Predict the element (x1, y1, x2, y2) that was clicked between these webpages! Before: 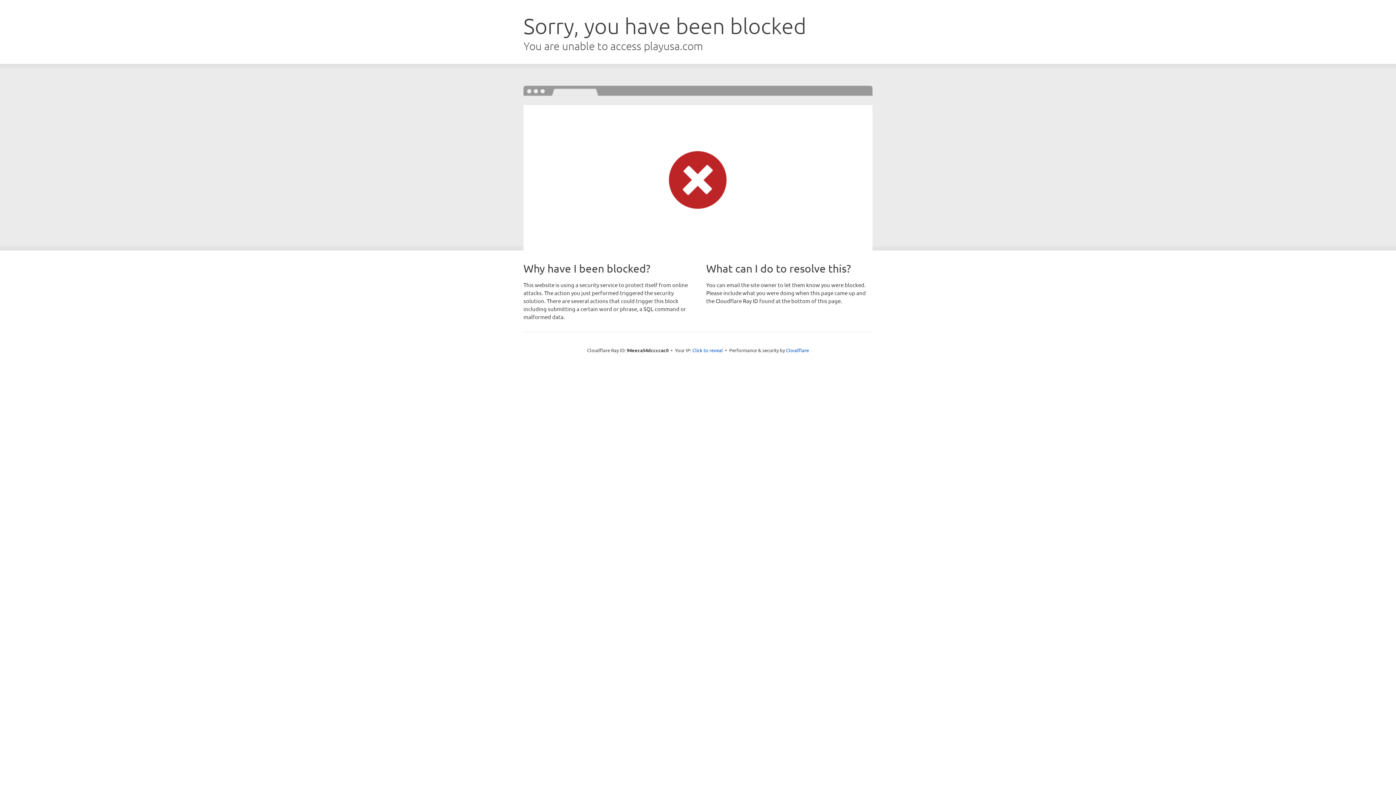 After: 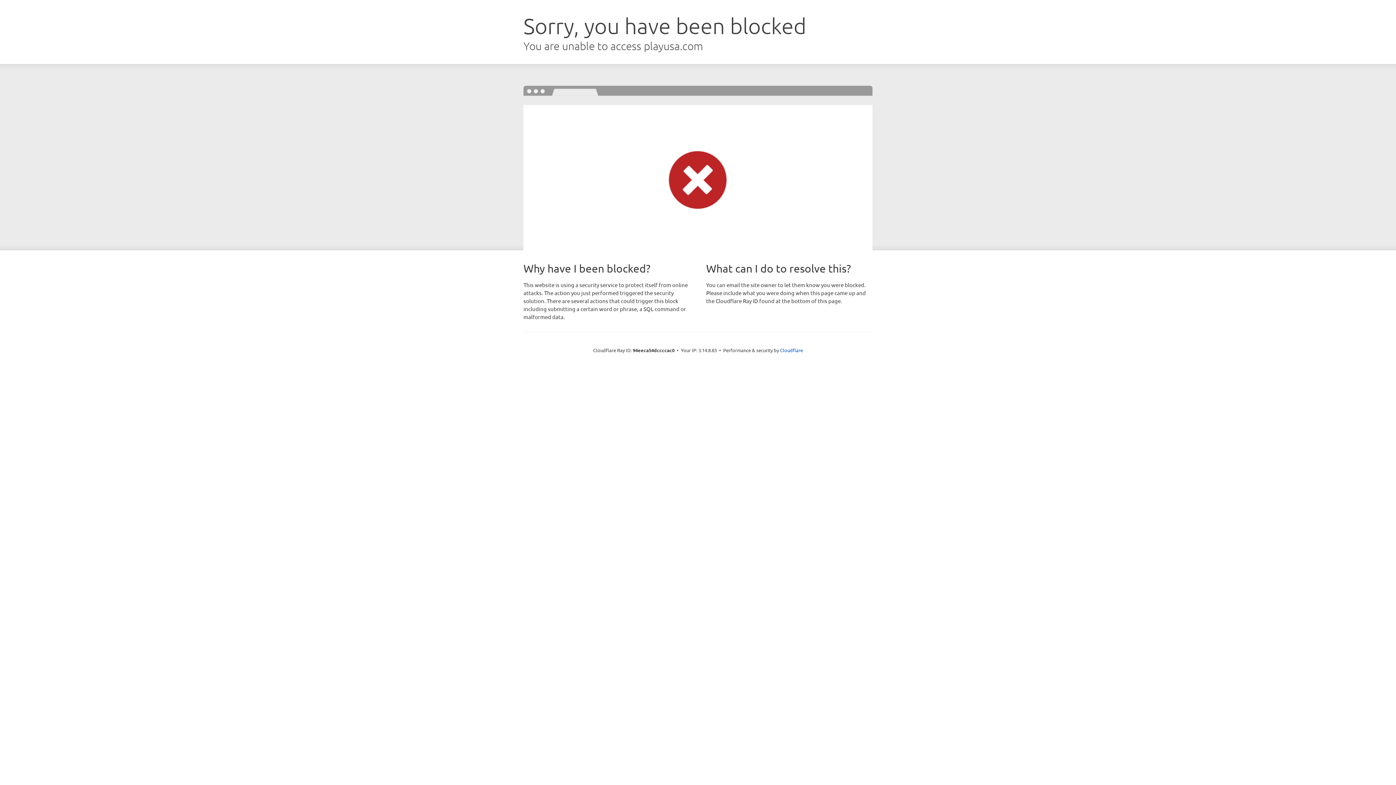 Action: bbox: (692, 346, 723, 353) label: Click to reveal